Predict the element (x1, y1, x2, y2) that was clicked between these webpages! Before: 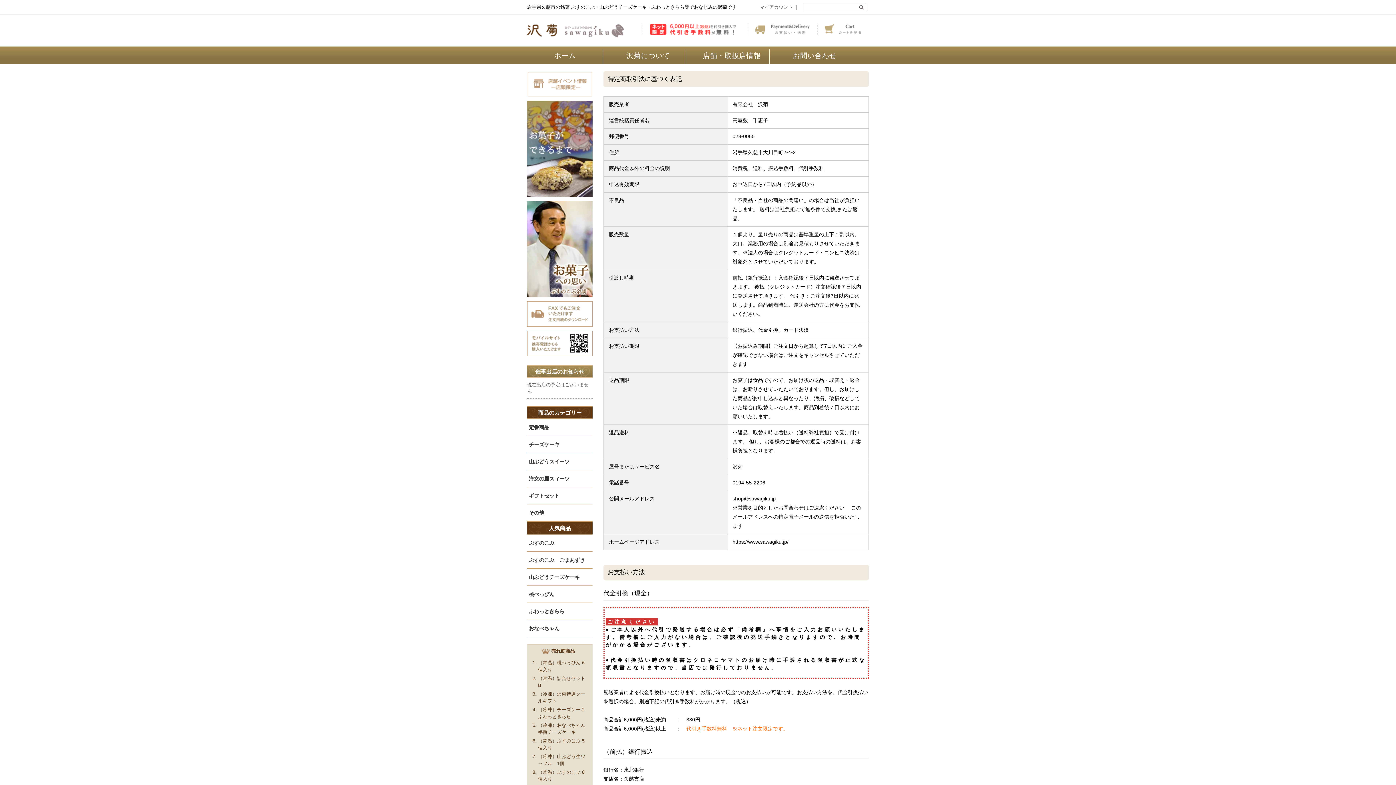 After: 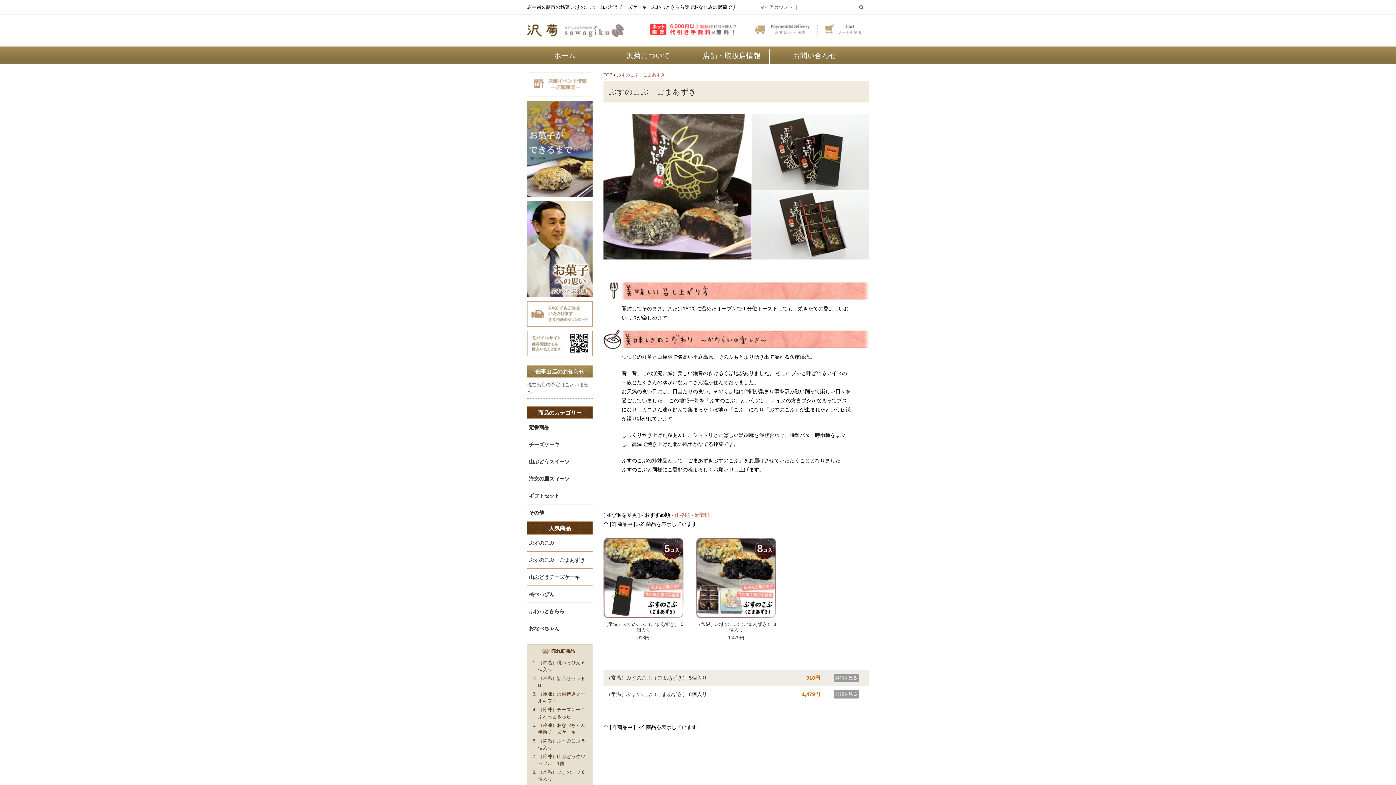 Action: bbox: (527, 552, 592, 569) label: ぶすのこぶ　ごまあずき